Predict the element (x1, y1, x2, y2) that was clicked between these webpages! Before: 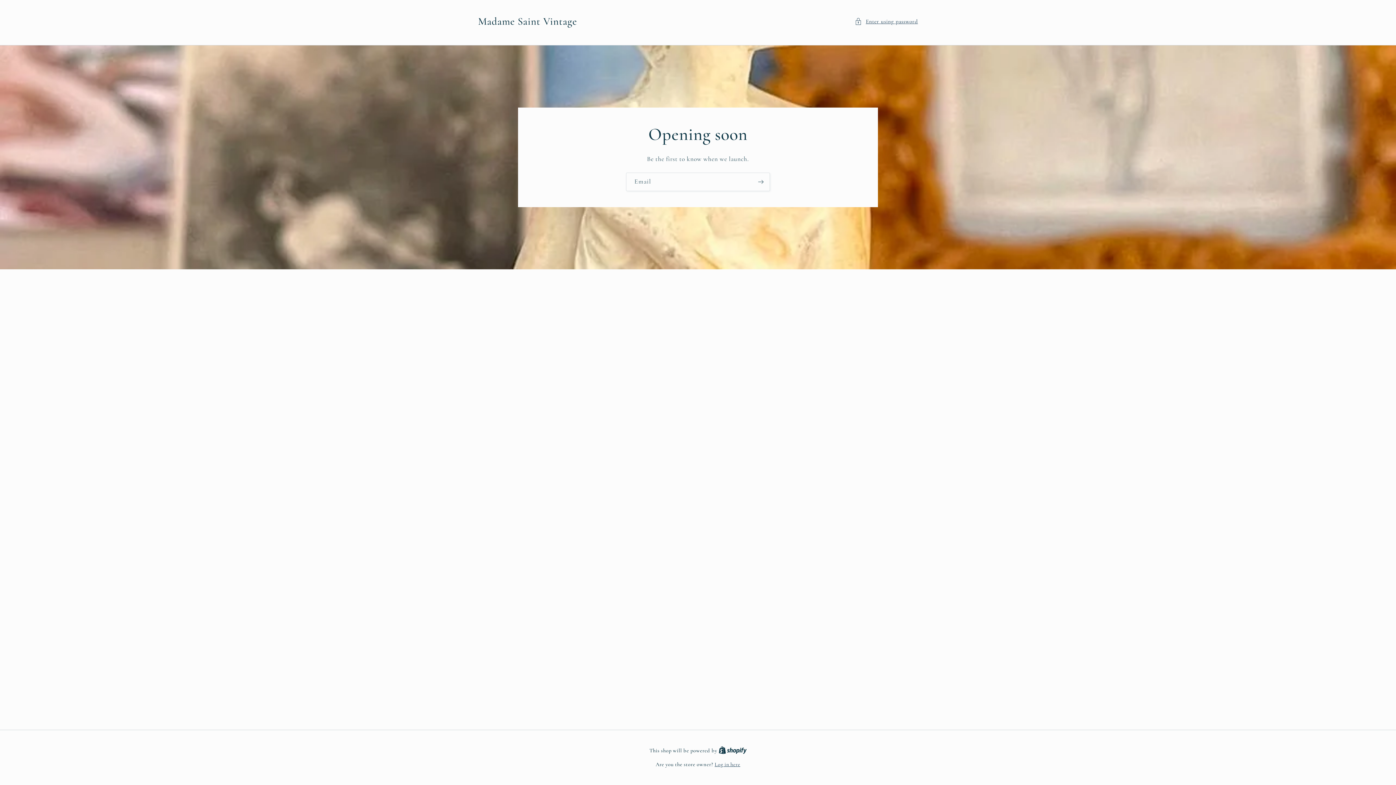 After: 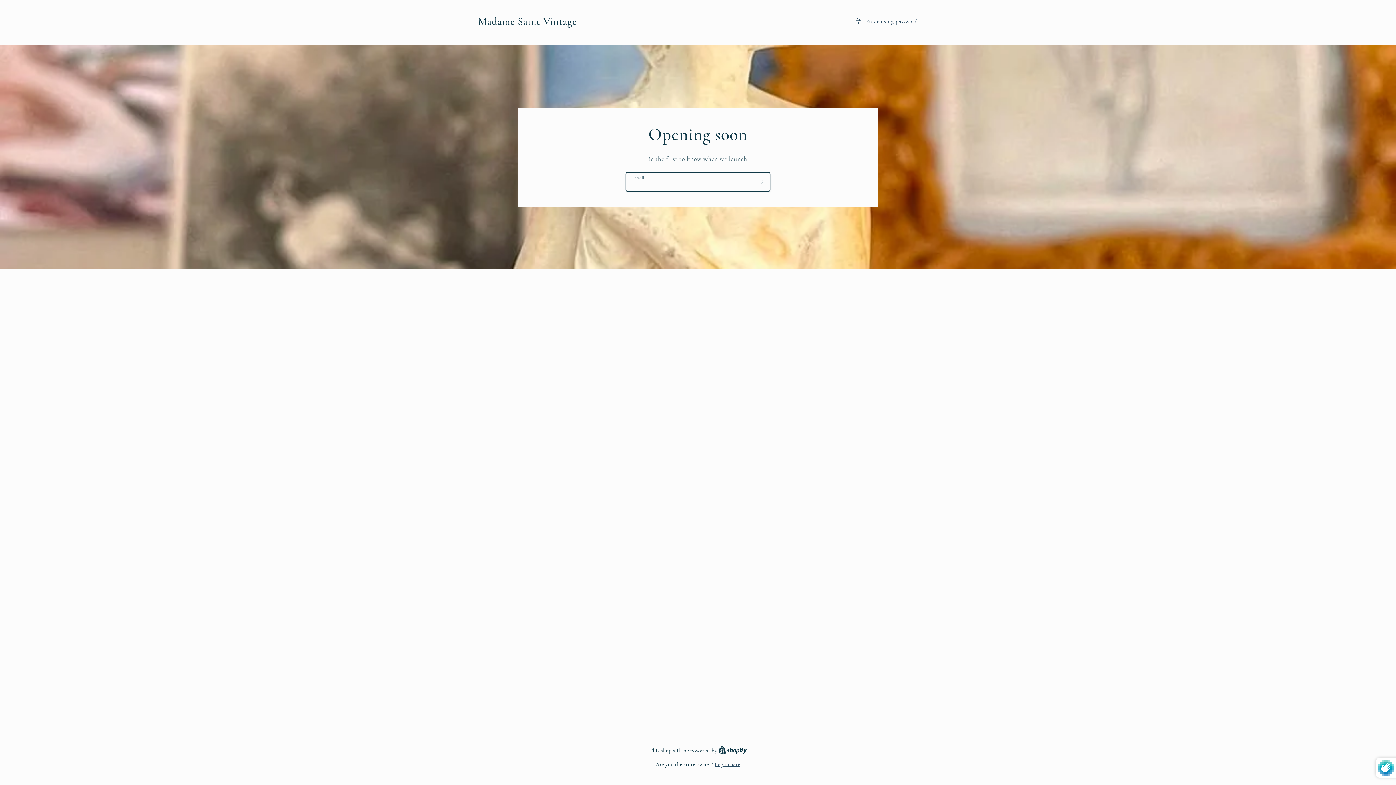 Action: label: Subscribe bbox: (752, 172, 769, 191)